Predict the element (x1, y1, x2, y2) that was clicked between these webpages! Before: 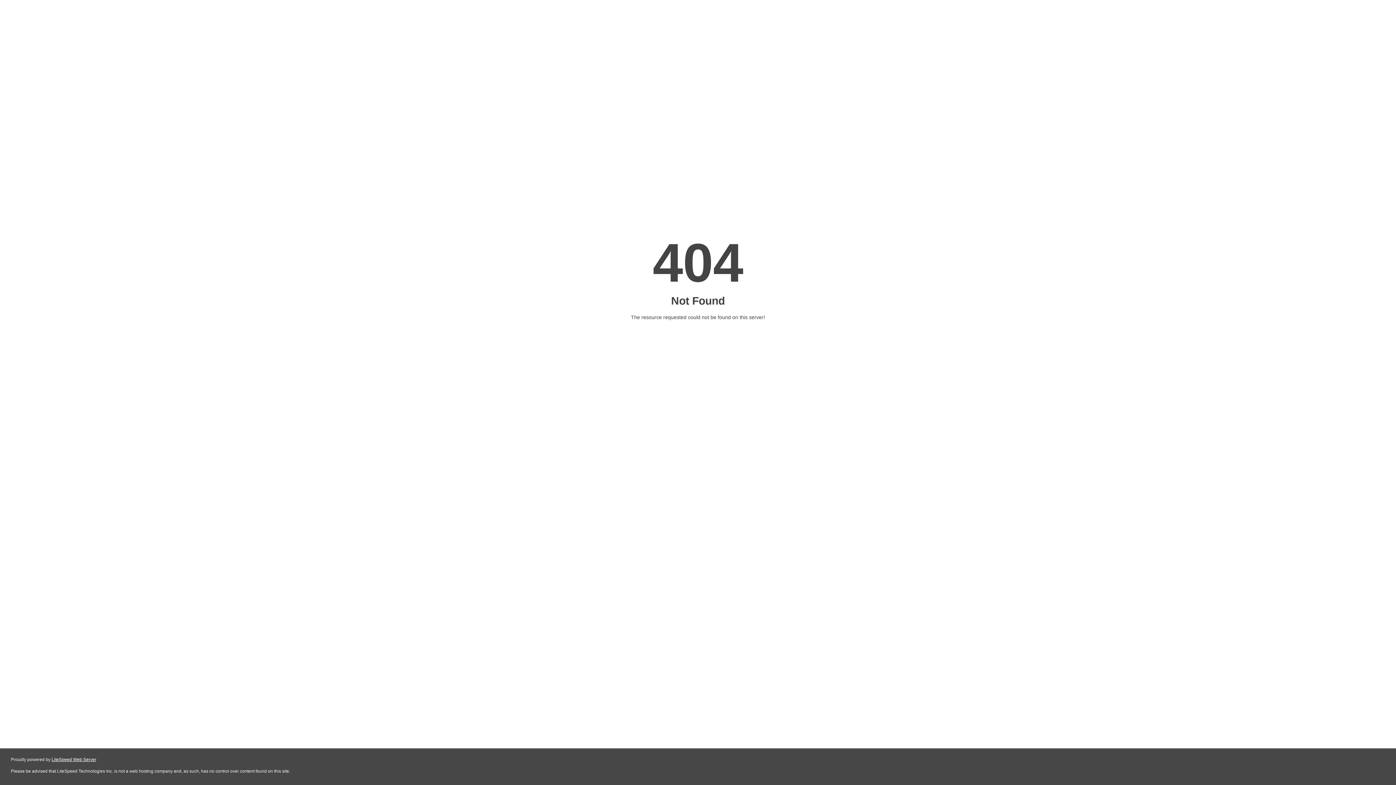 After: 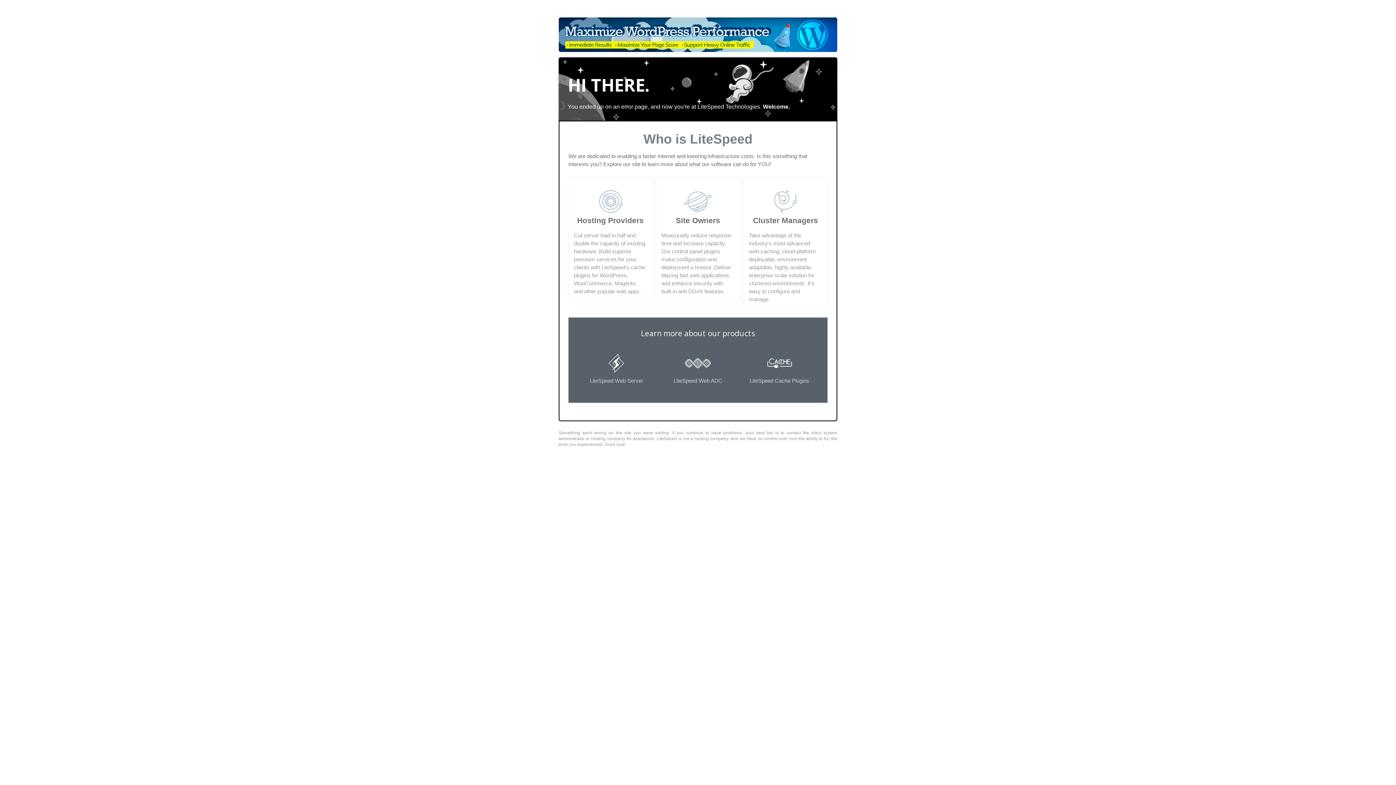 Action: bbox: (51, 757, 96, 762) label: LiteSpeed Web Server